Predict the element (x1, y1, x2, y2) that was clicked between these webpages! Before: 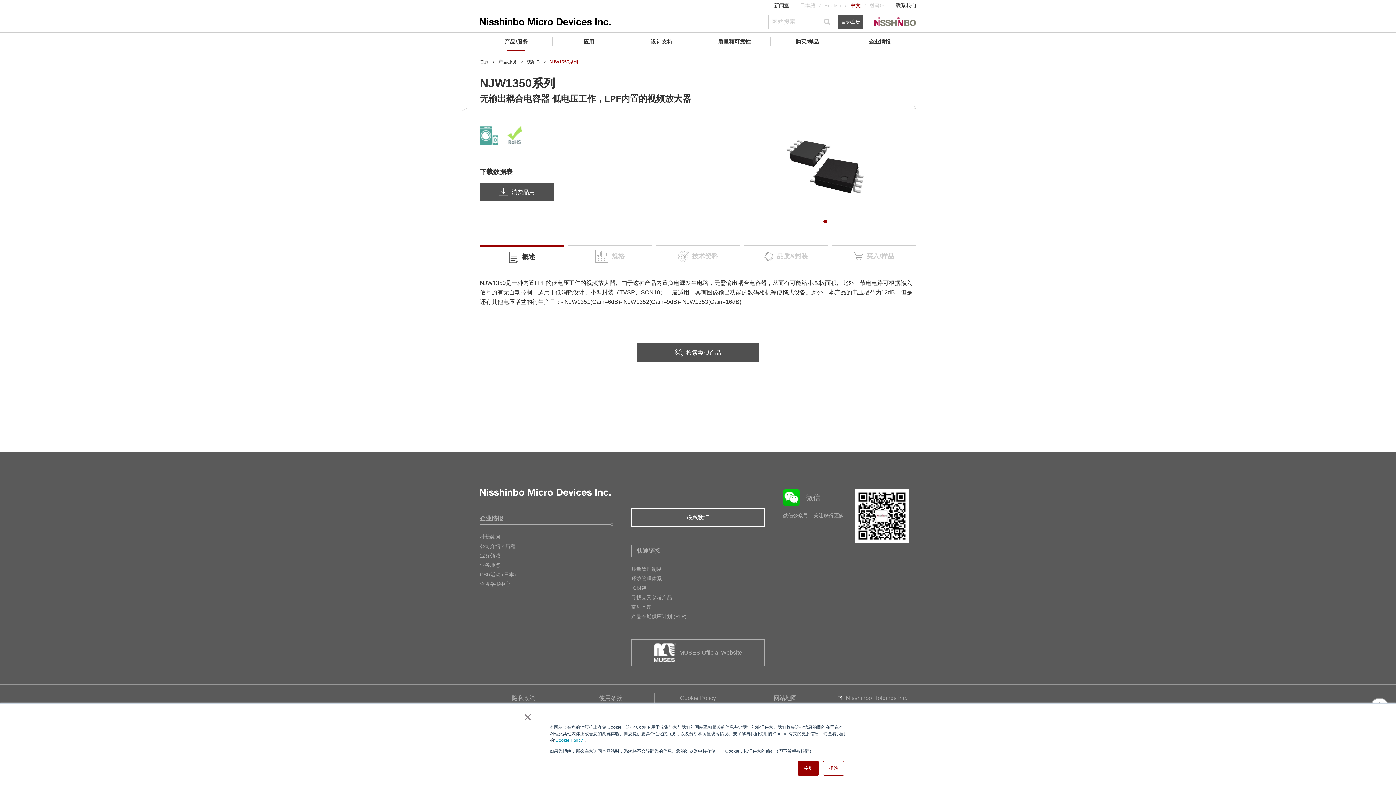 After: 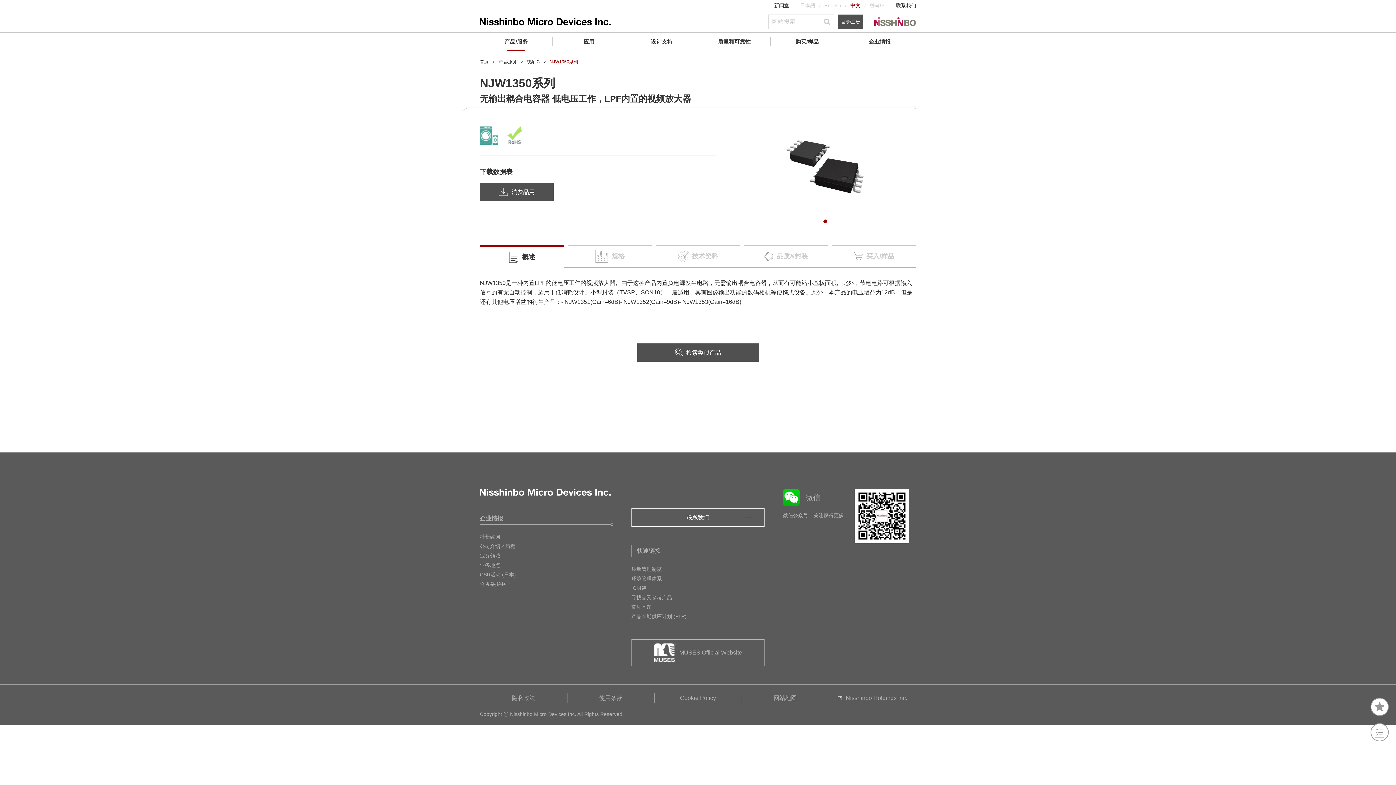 Action: bbox: (823, 761, 844, 776) label: 拒绝